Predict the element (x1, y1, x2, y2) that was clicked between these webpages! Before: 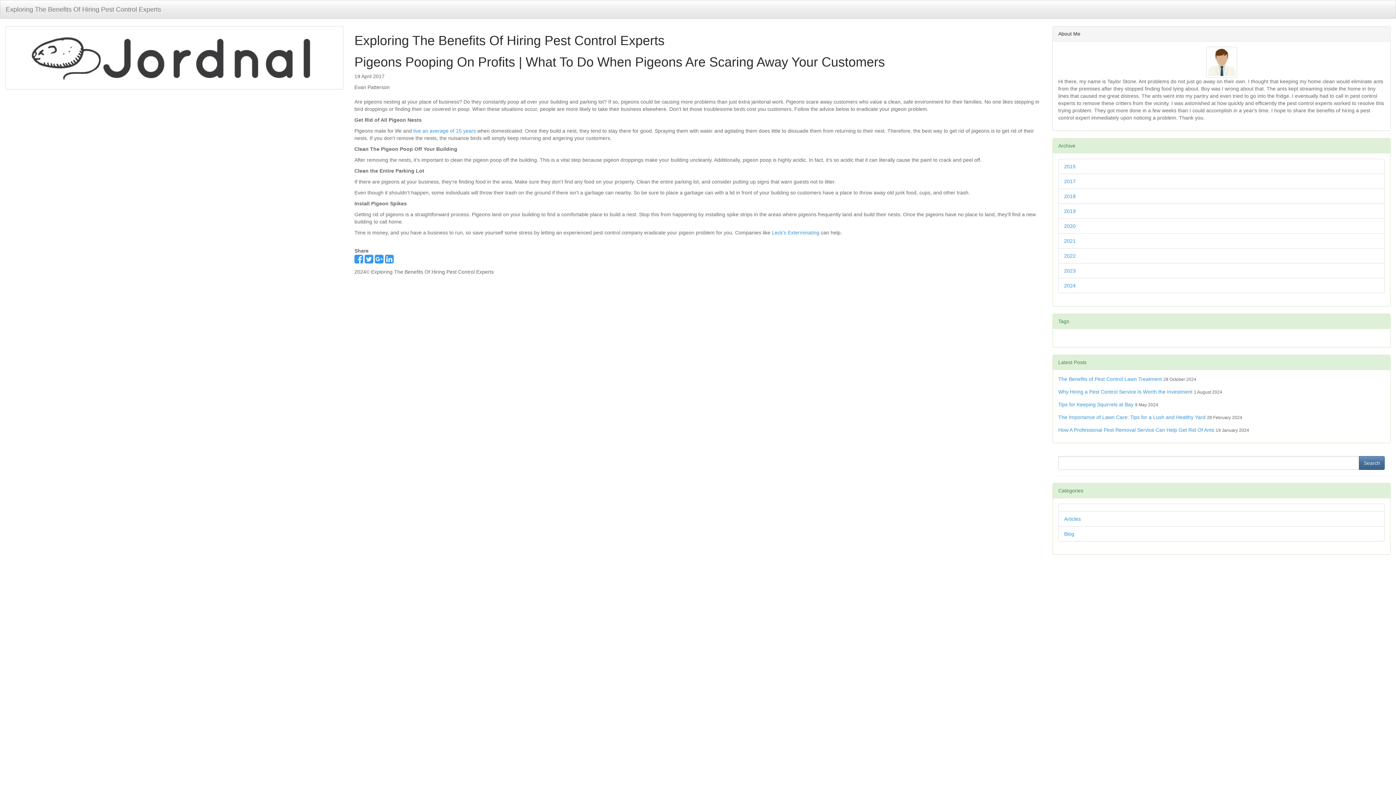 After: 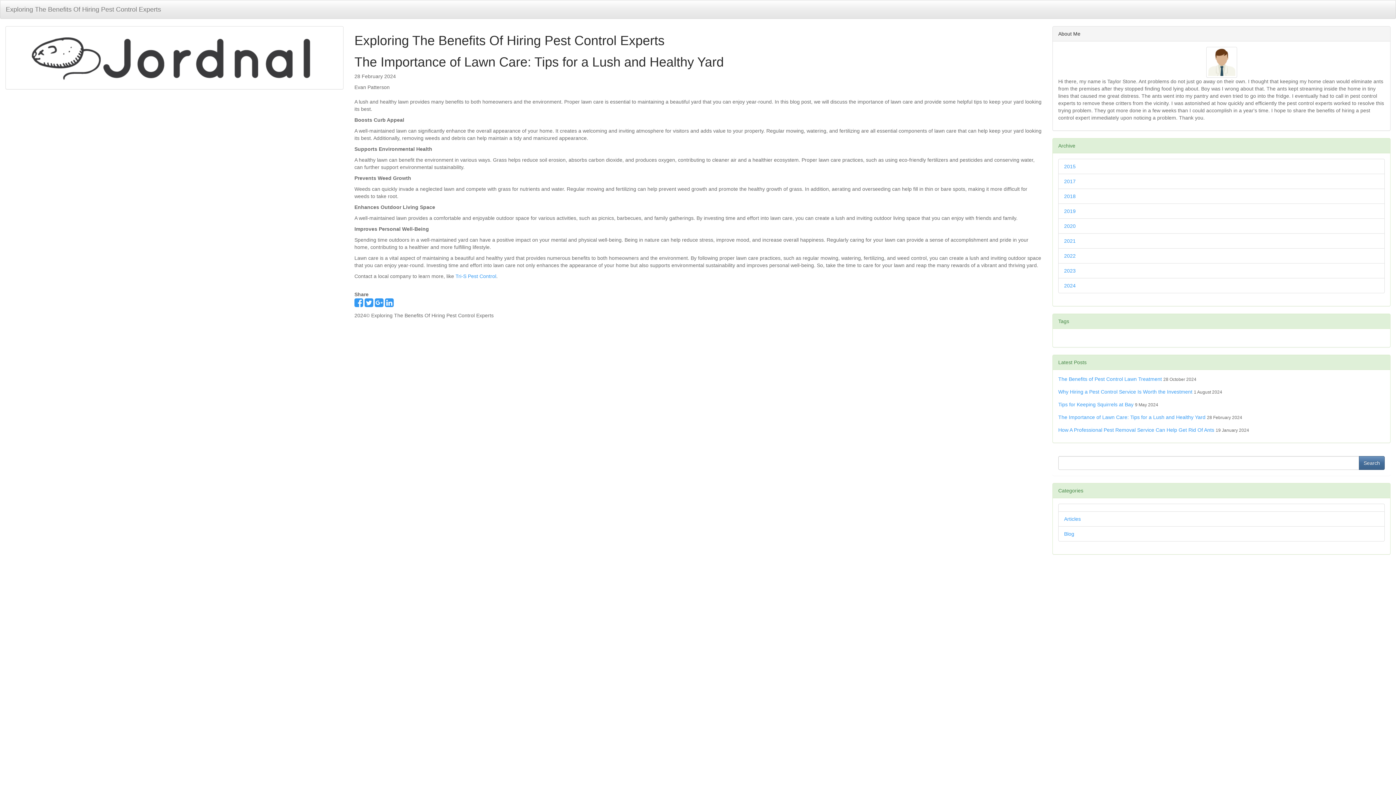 Action: label: The Importance of Lawn Care: Tips for a Lush and Healthy Yard bbox: (1058, 414, 1205, 420)